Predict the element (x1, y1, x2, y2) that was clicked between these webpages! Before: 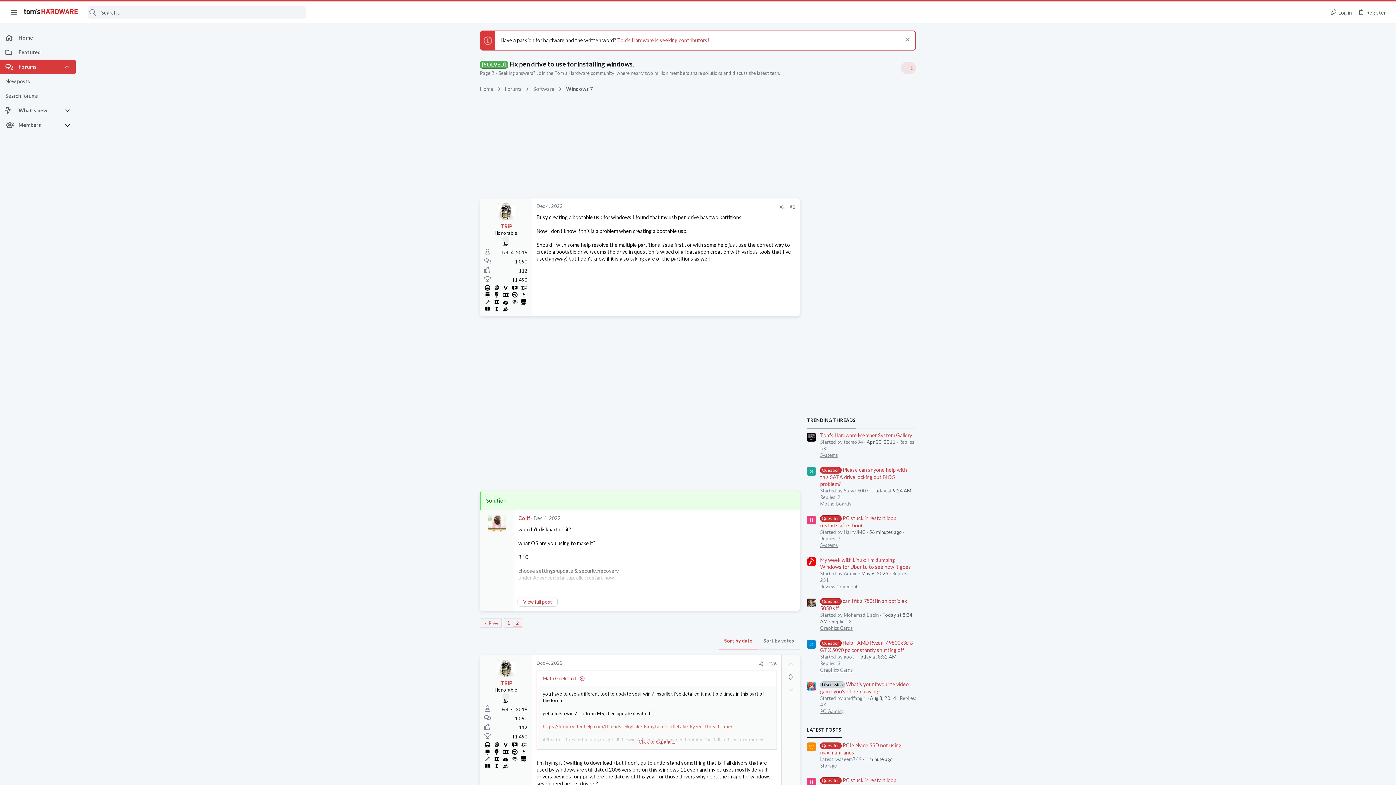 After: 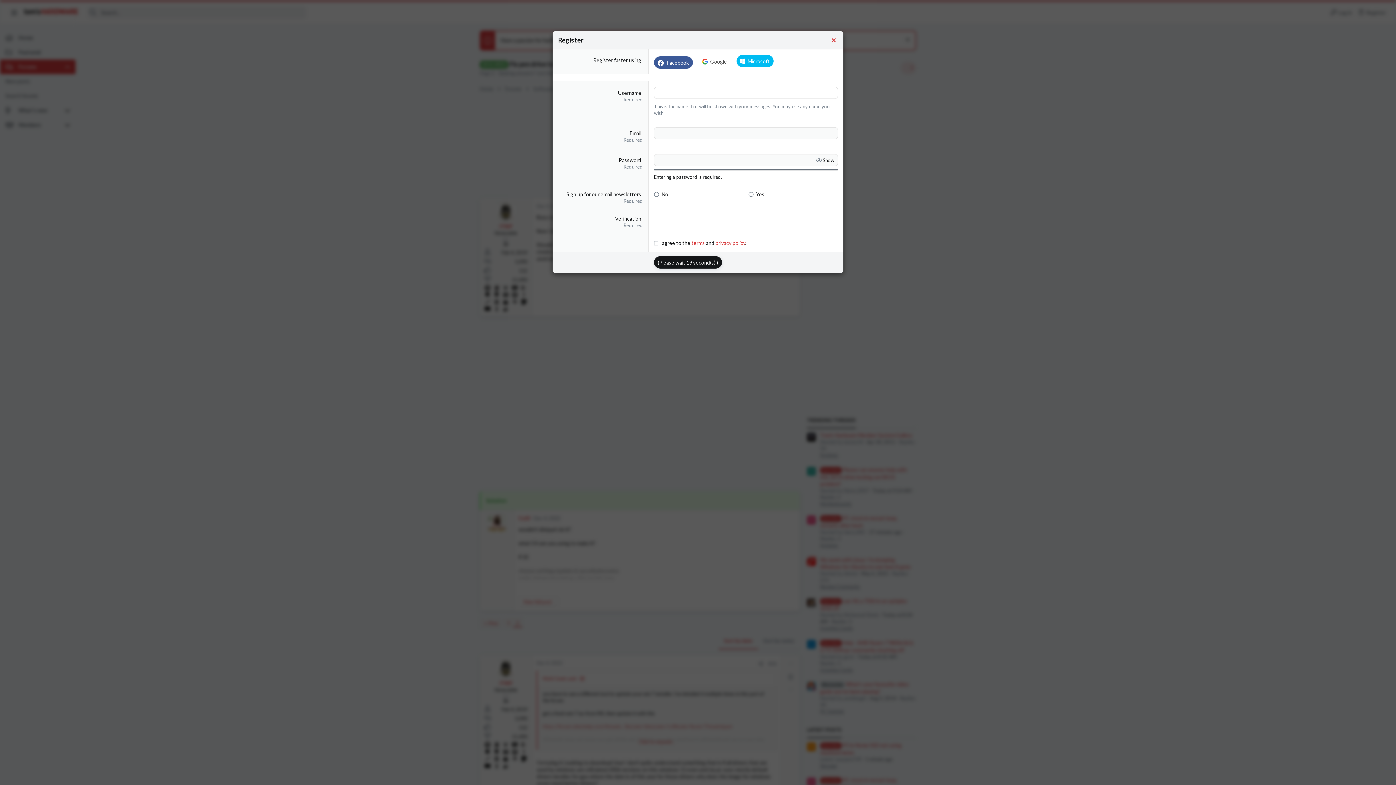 Action: bbox: (1355, 6, 1389, 18) label: Register